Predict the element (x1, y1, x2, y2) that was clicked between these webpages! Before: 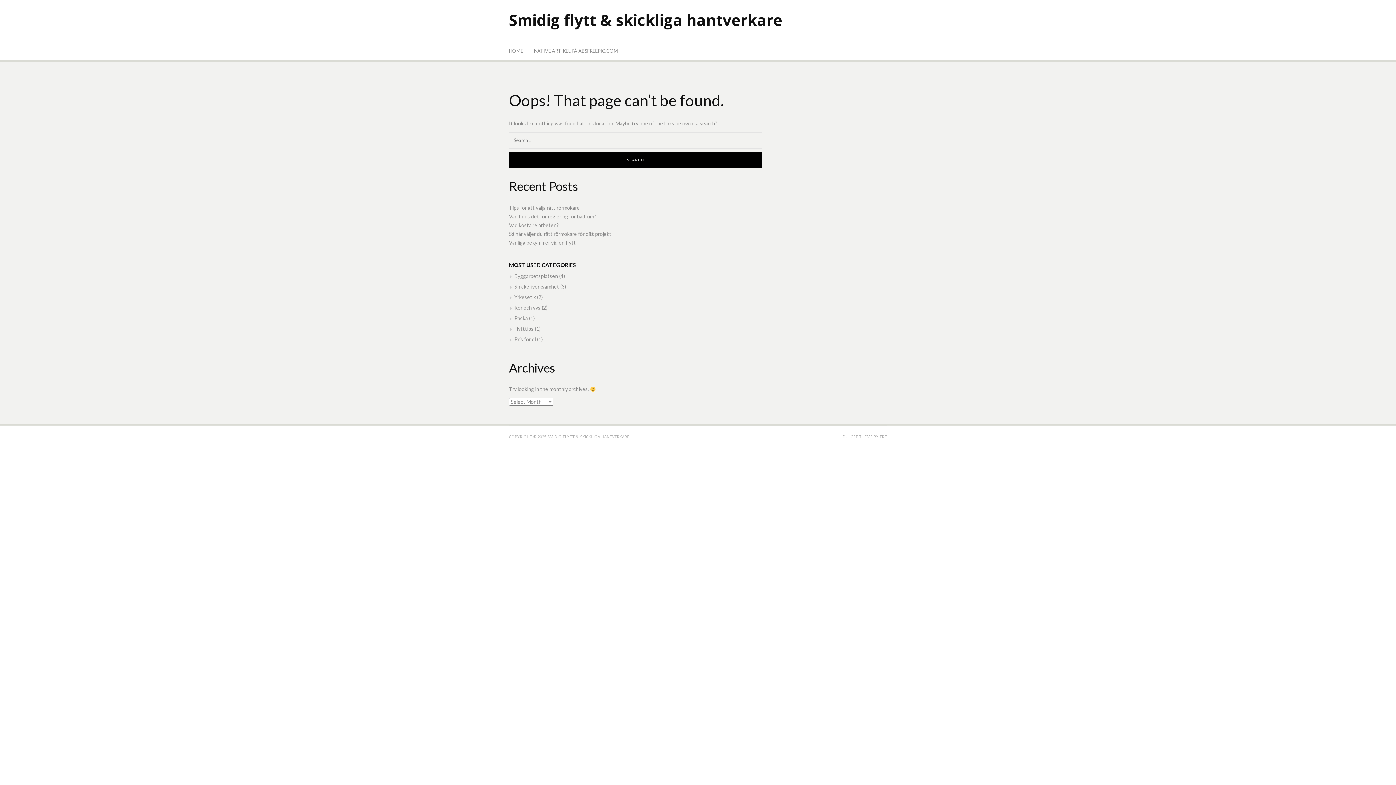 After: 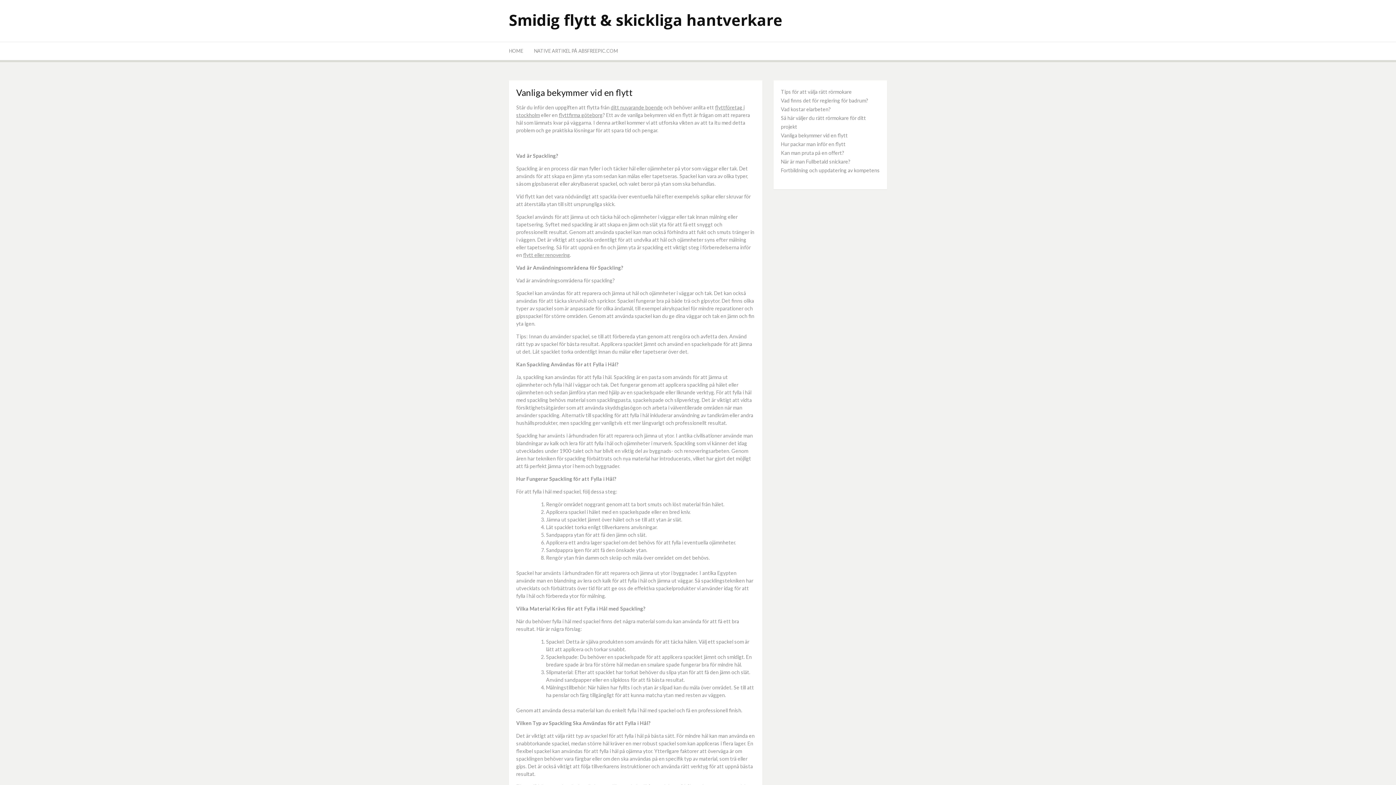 Action: label: Vanliga bekymmer vid en flytt bbox: (509, 239, 576, 245)